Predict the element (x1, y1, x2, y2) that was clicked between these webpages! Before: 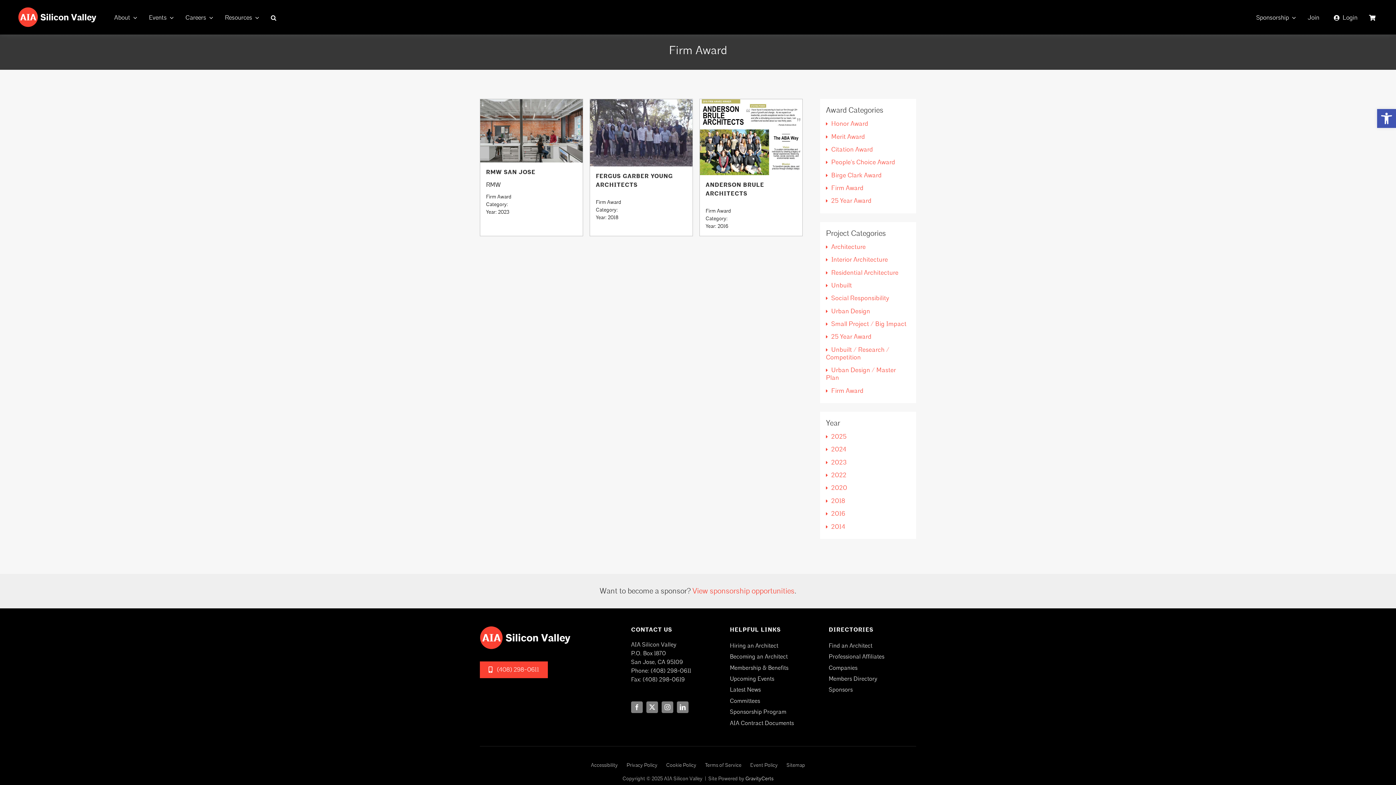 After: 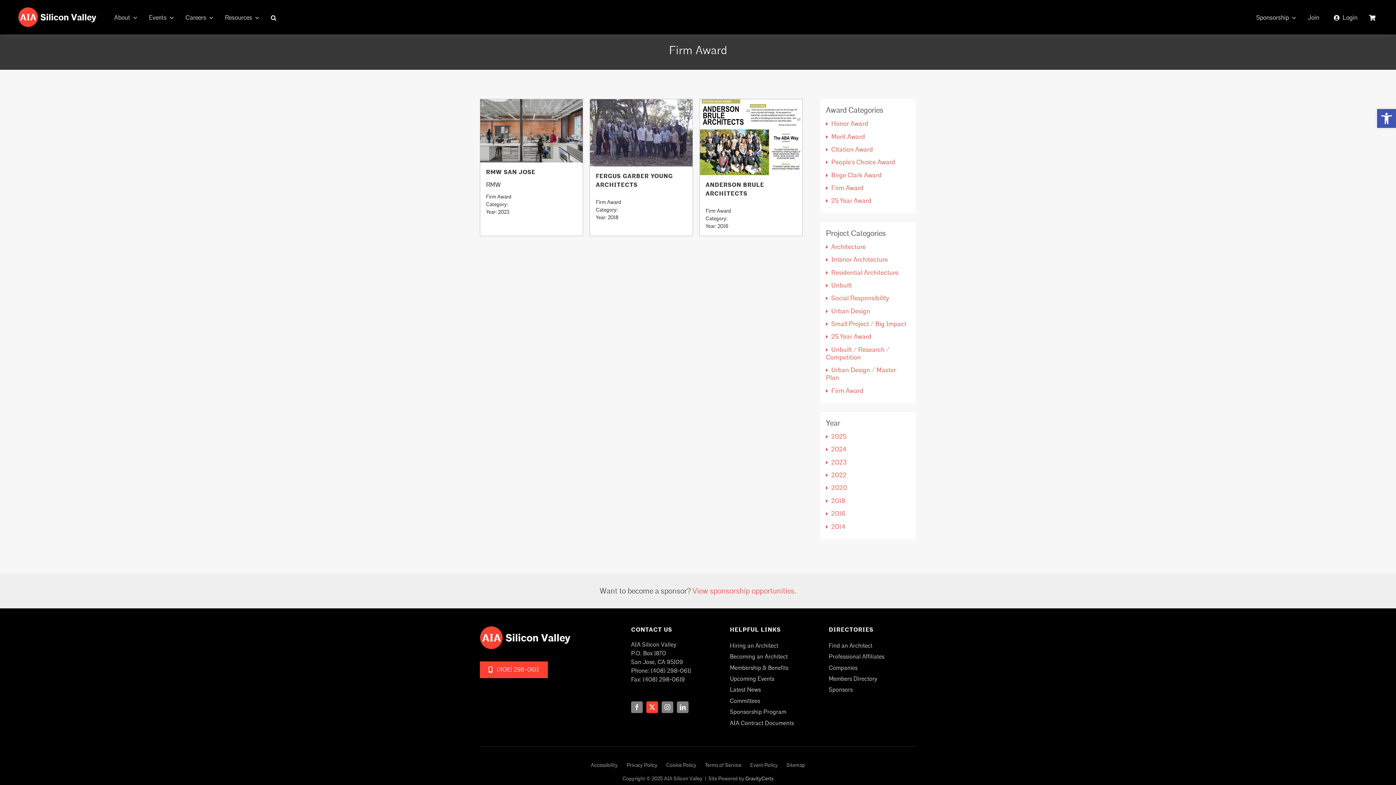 Action: label: twitter bbox: (646, 701, 658, 713)